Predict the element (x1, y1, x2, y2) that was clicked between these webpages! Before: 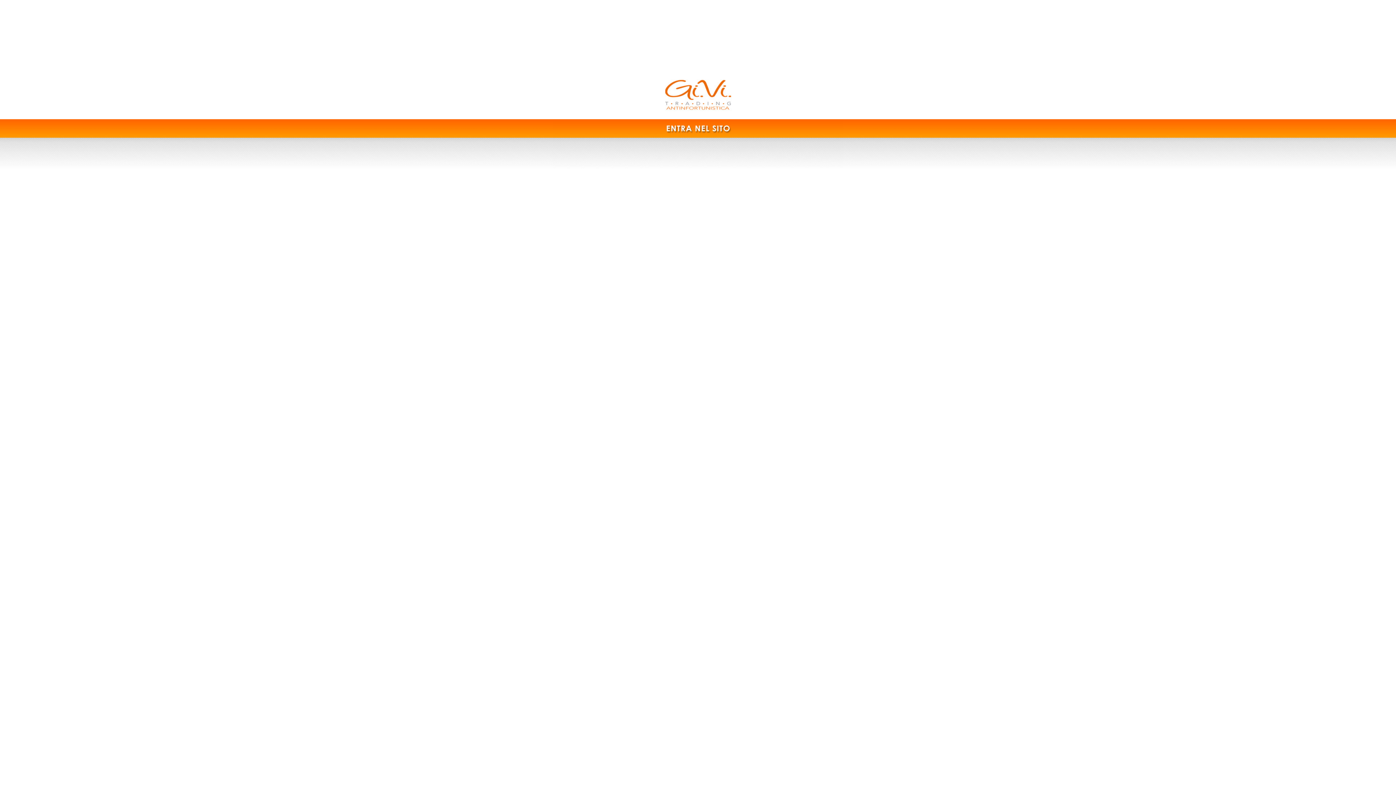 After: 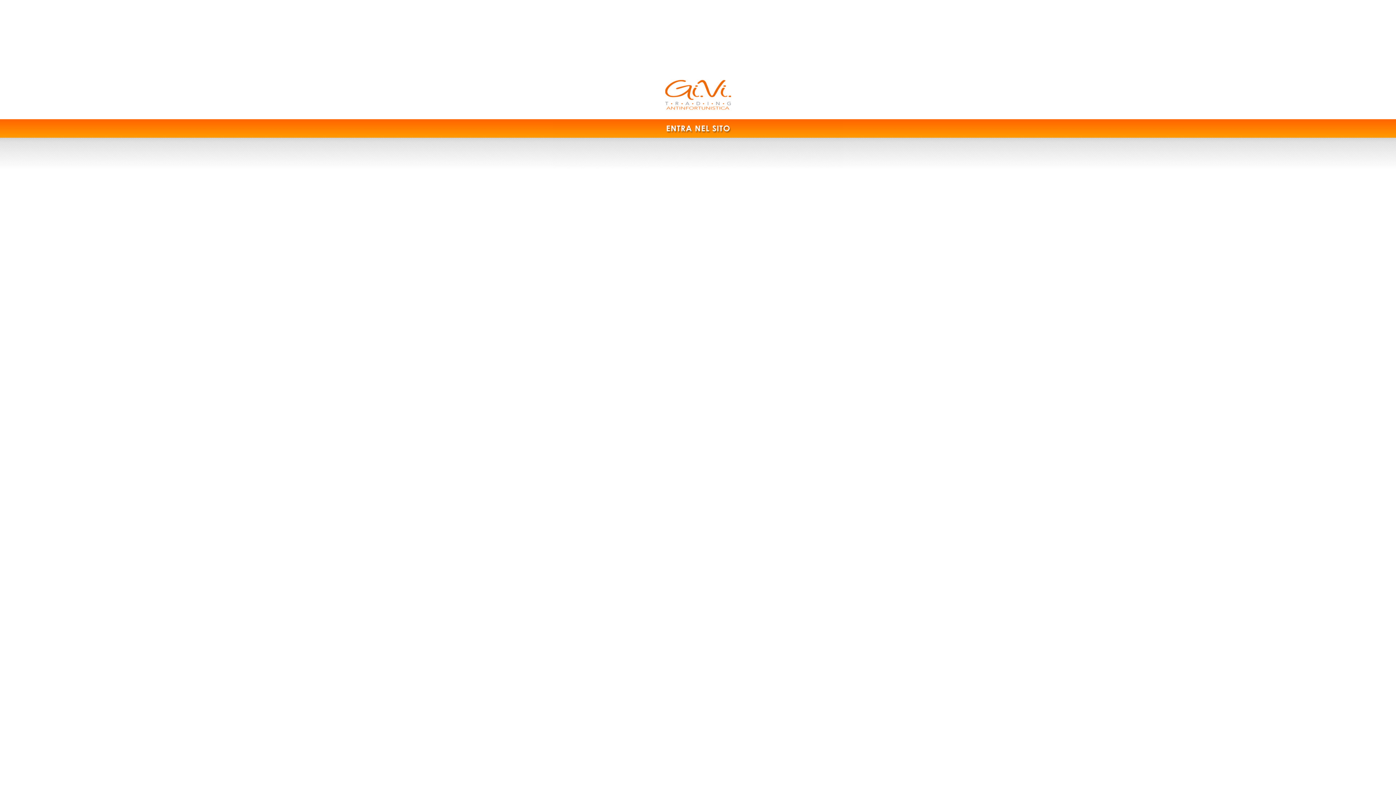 Action: bbox: (708, 229, 755, 232) label: abbigliamento da lavoro Gorizia